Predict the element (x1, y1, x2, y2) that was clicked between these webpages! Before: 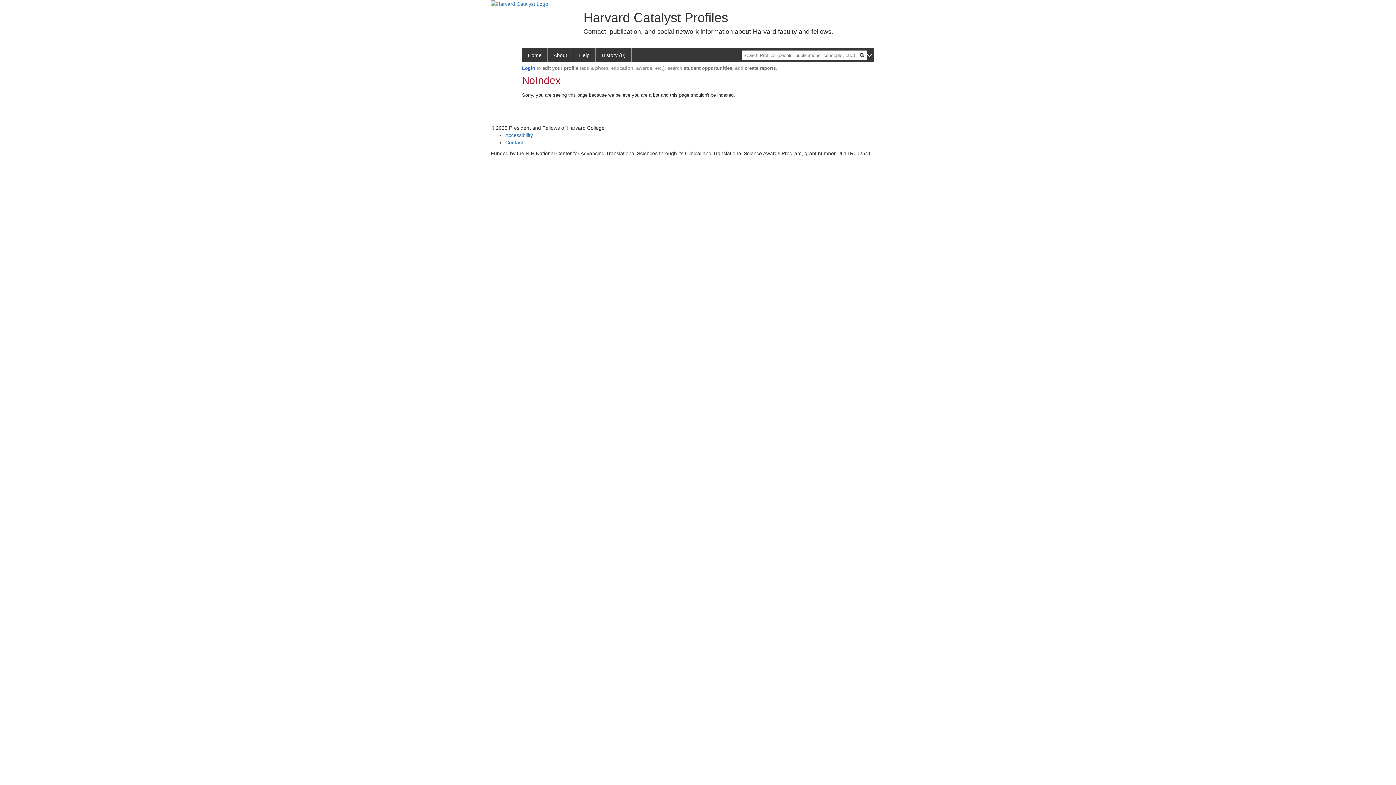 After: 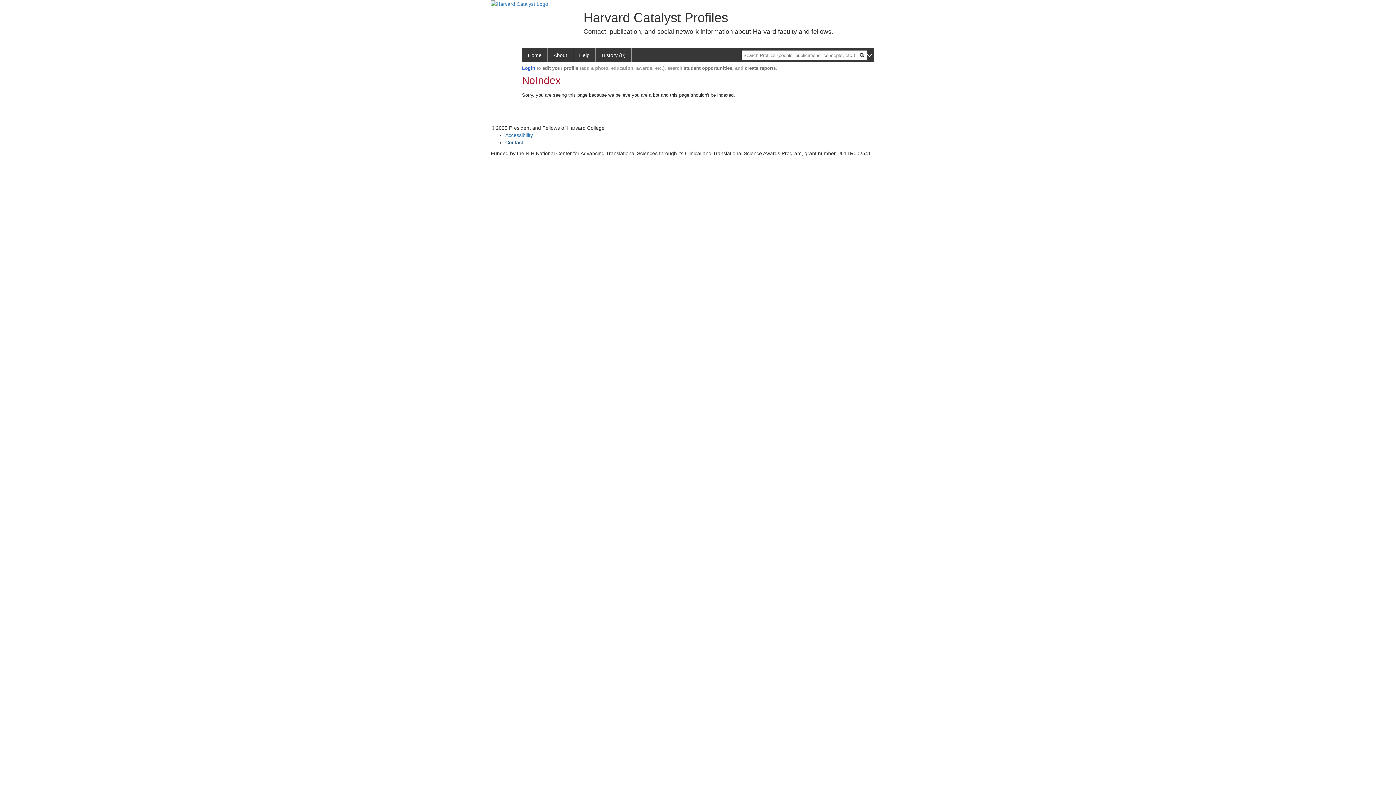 Action: bbox: (505, 139, 523, 145) label: Contact